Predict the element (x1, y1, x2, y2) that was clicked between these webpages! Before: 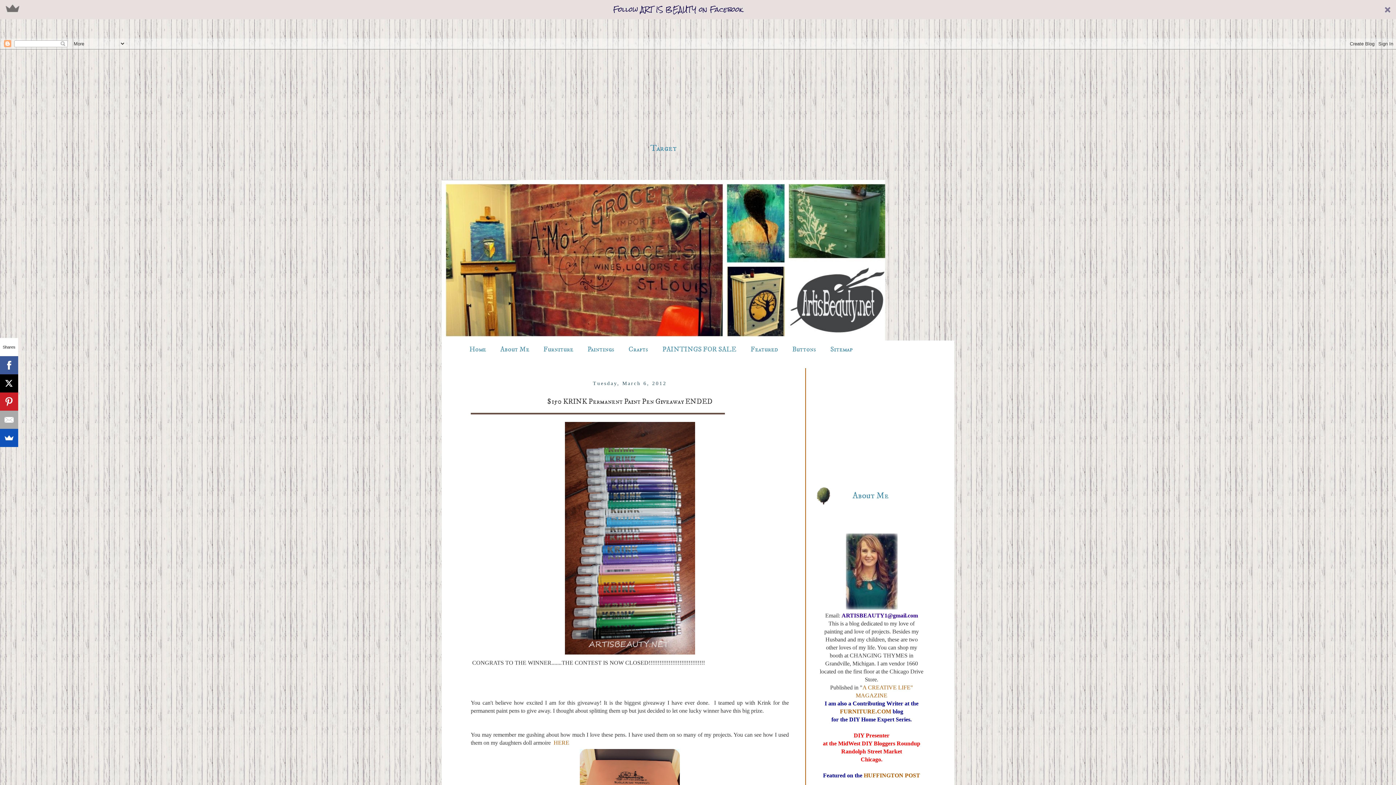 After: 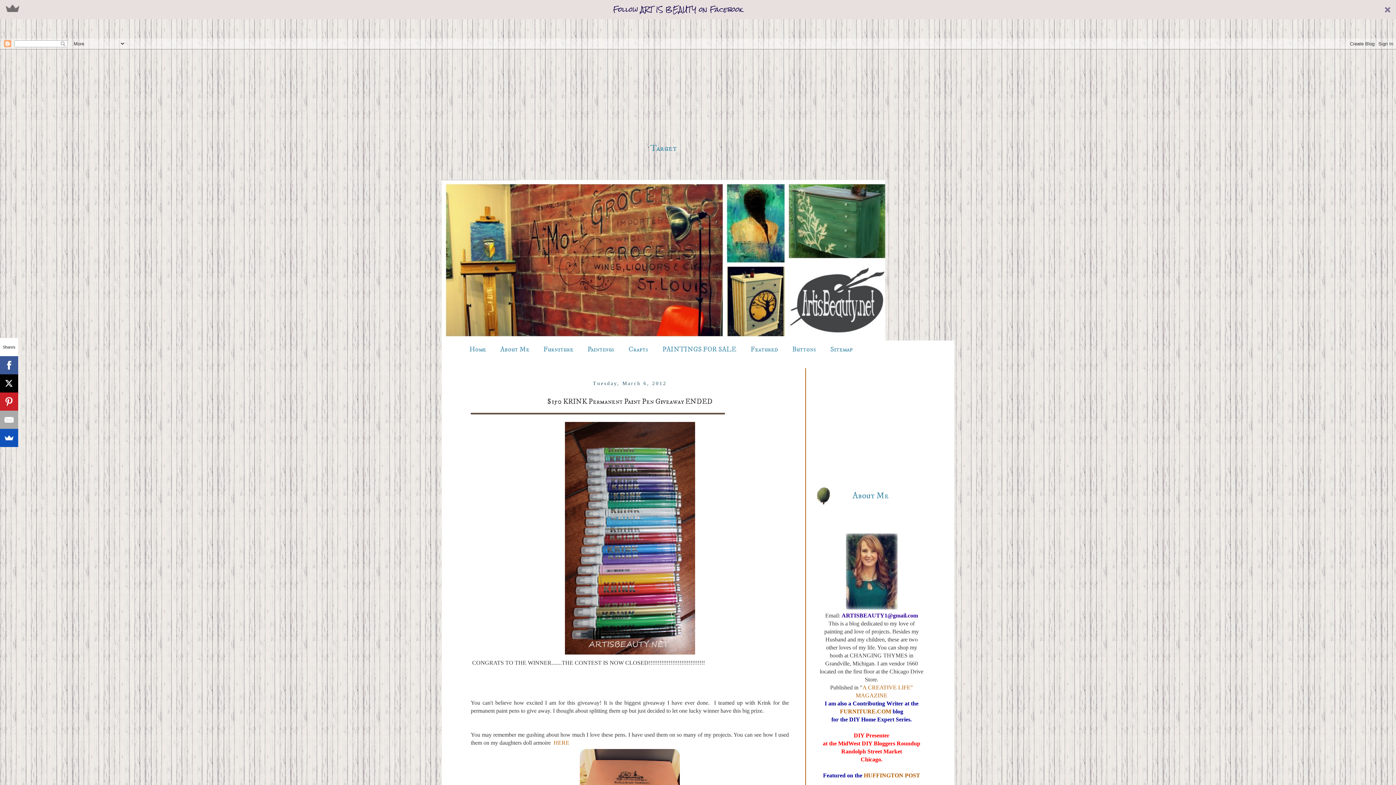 Action: bbox: (0, 0, 1396, 19) label: Follow ART IS BEAUTY on Facebook